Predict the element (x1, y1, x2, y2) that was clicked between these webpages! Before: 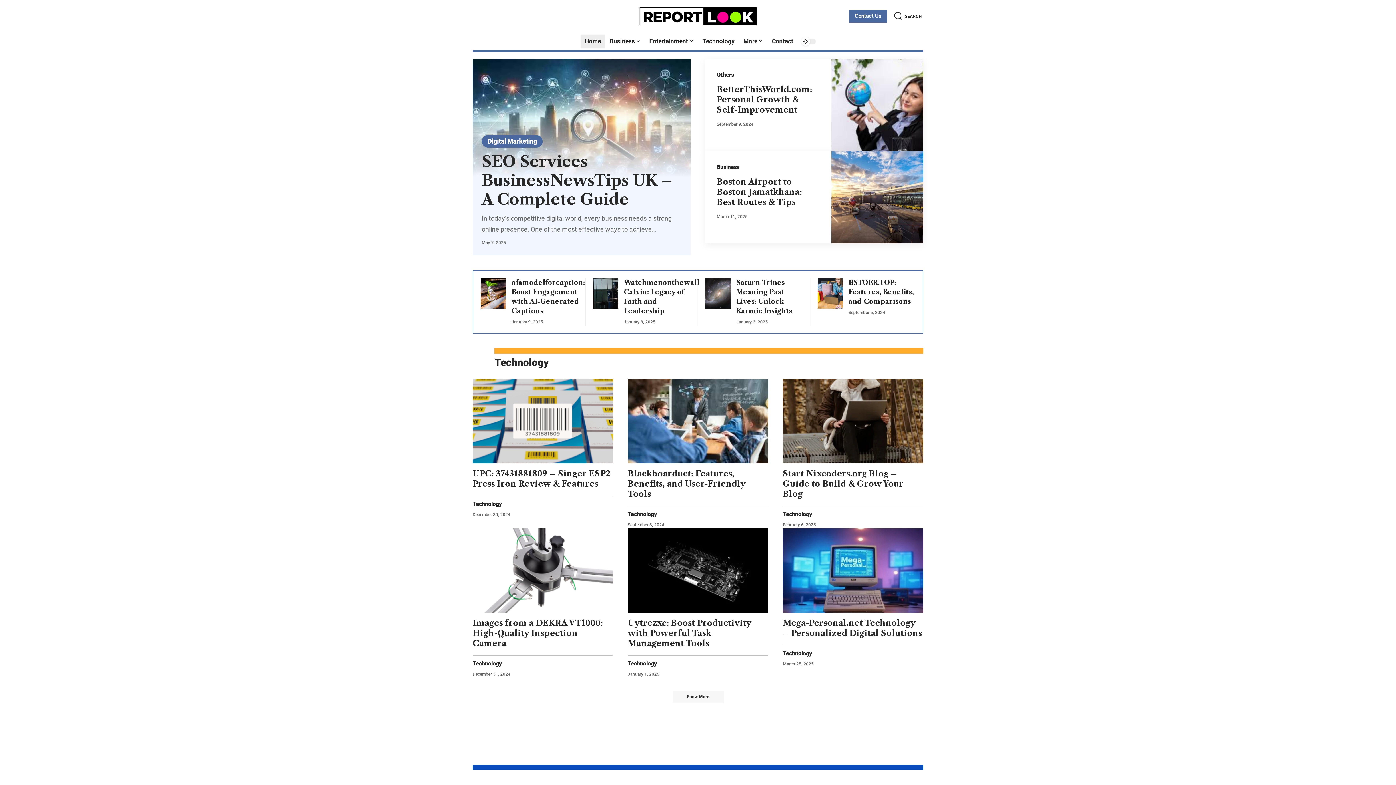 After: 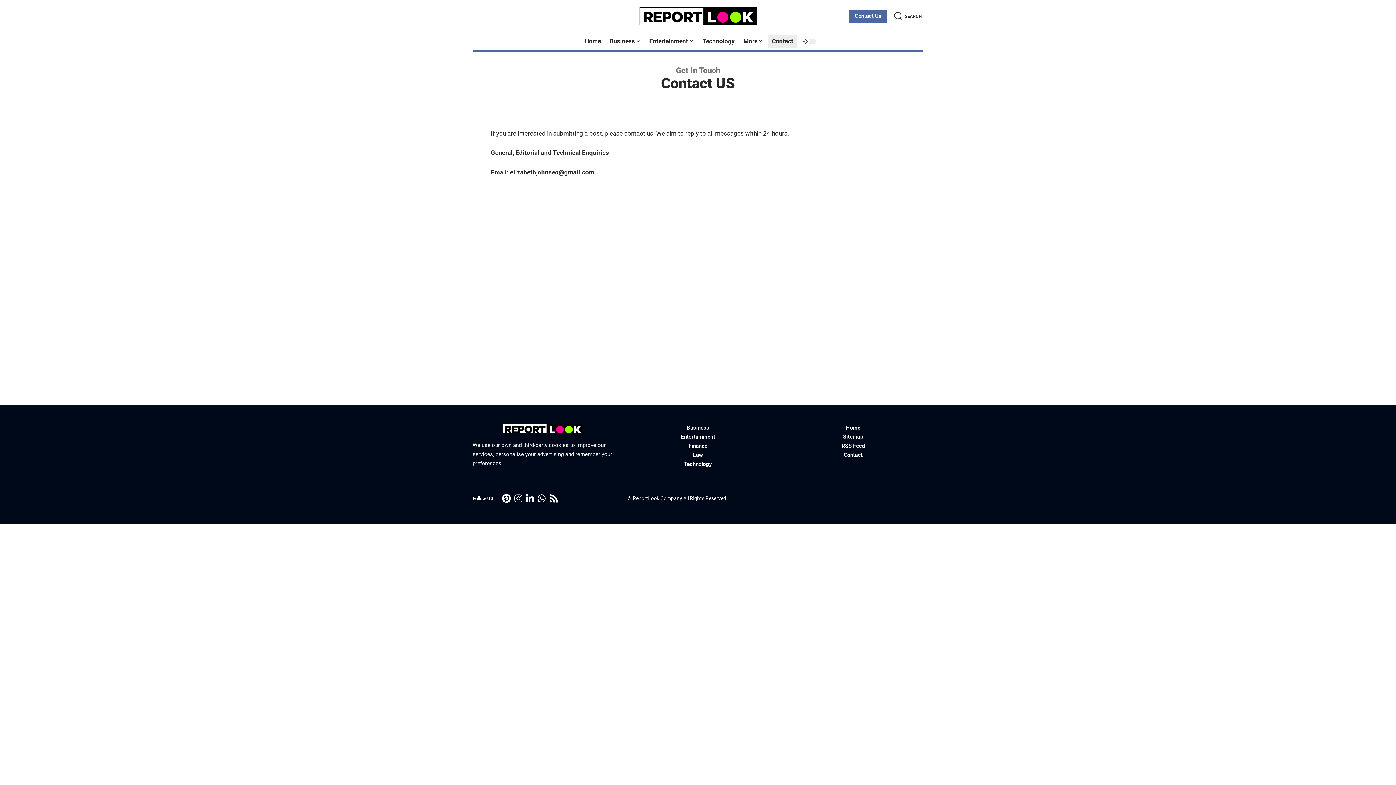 Action: label: Contact bbox: (767, 32, 797, 50)